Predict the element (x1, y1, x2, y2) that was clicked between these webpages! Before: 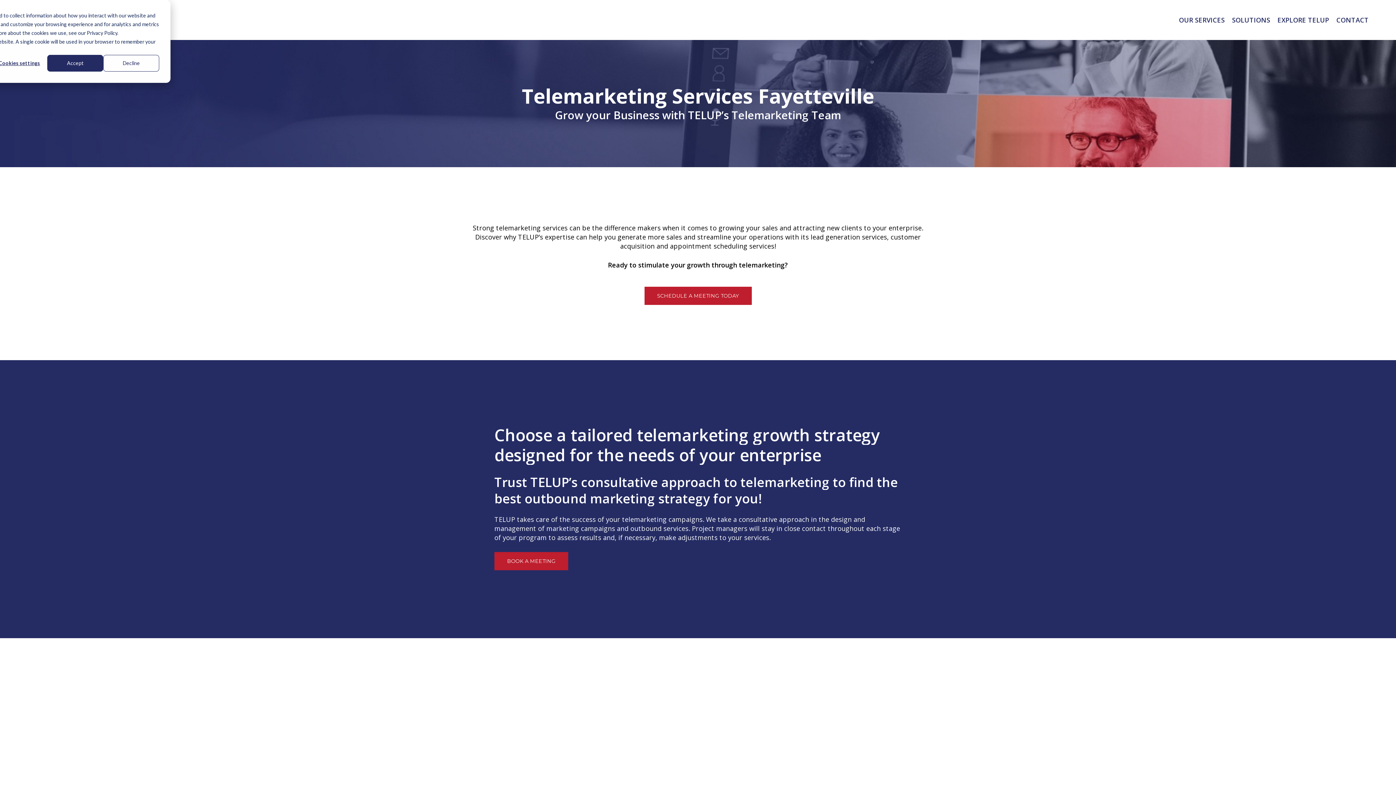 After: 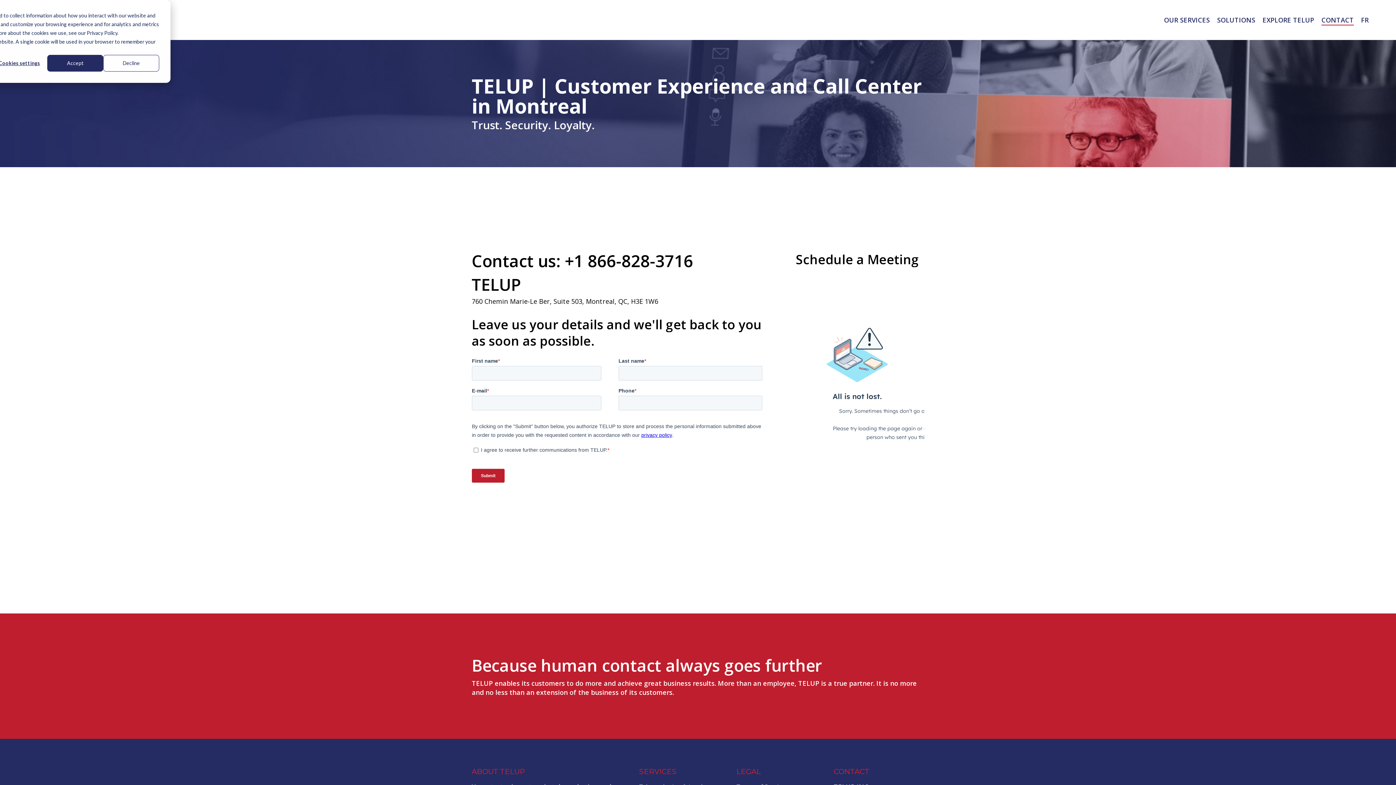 Action: bbox: (644, 286, 751, 305) label: SCHEDULE A MEETING TODAY